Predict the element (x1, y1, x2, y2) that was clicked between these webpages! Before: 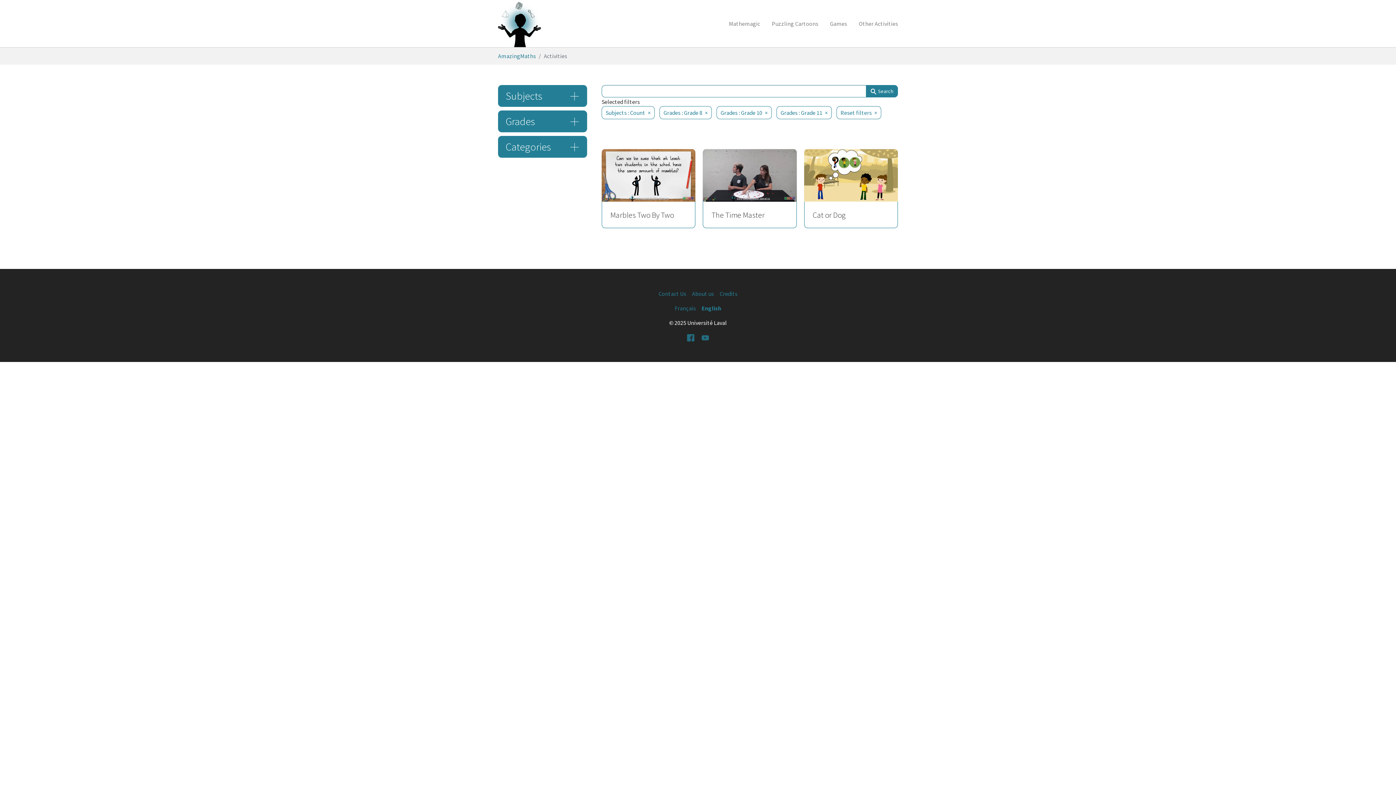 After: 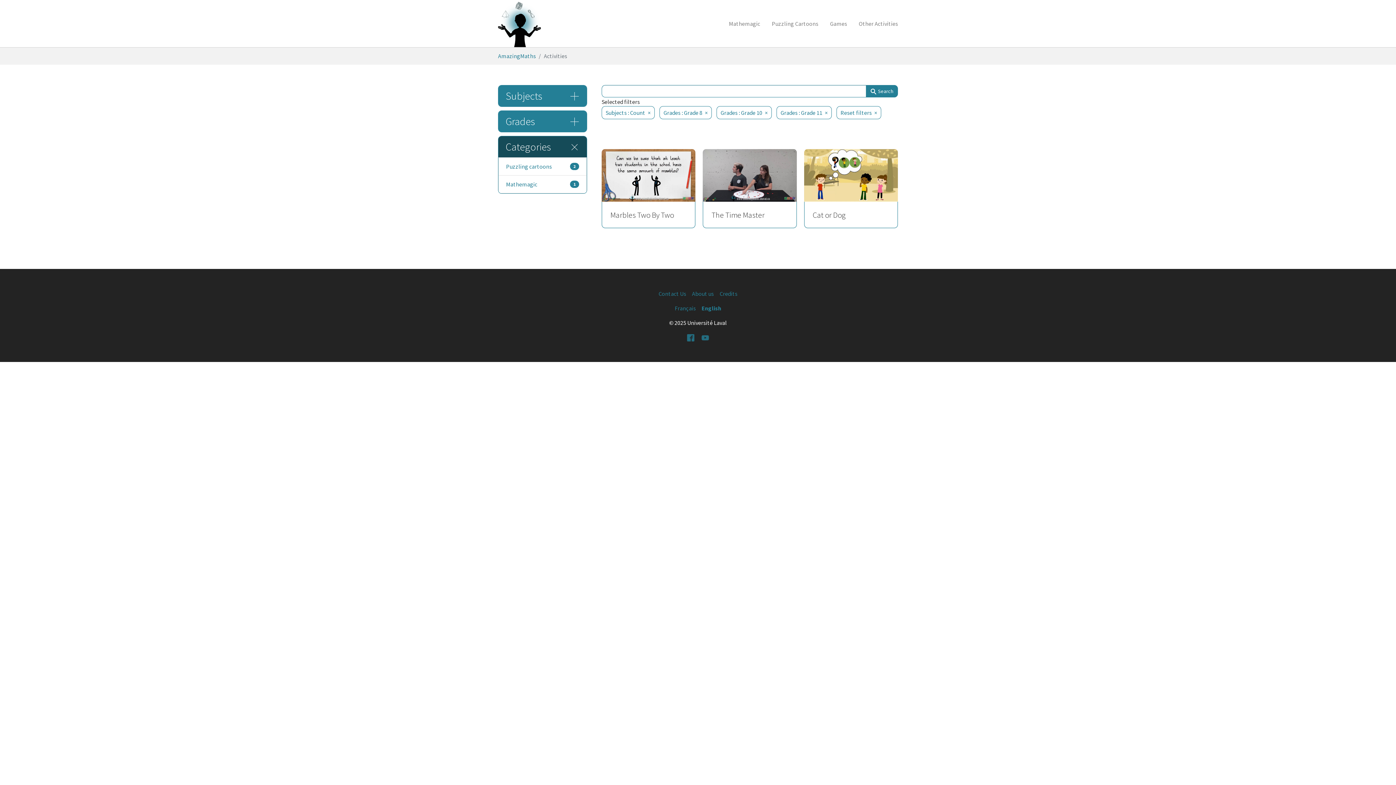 Action: bbox: (498, 136, 586, 157) label: Categories